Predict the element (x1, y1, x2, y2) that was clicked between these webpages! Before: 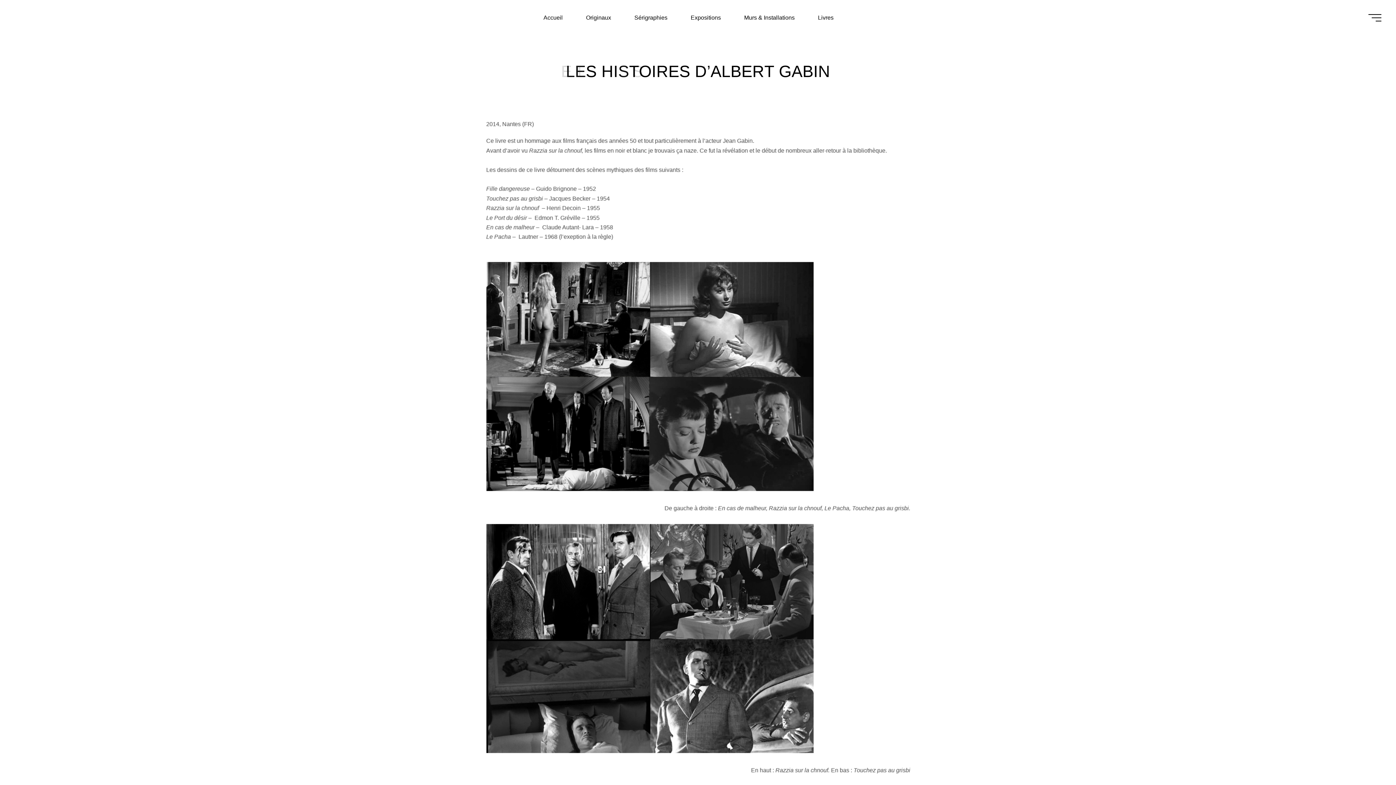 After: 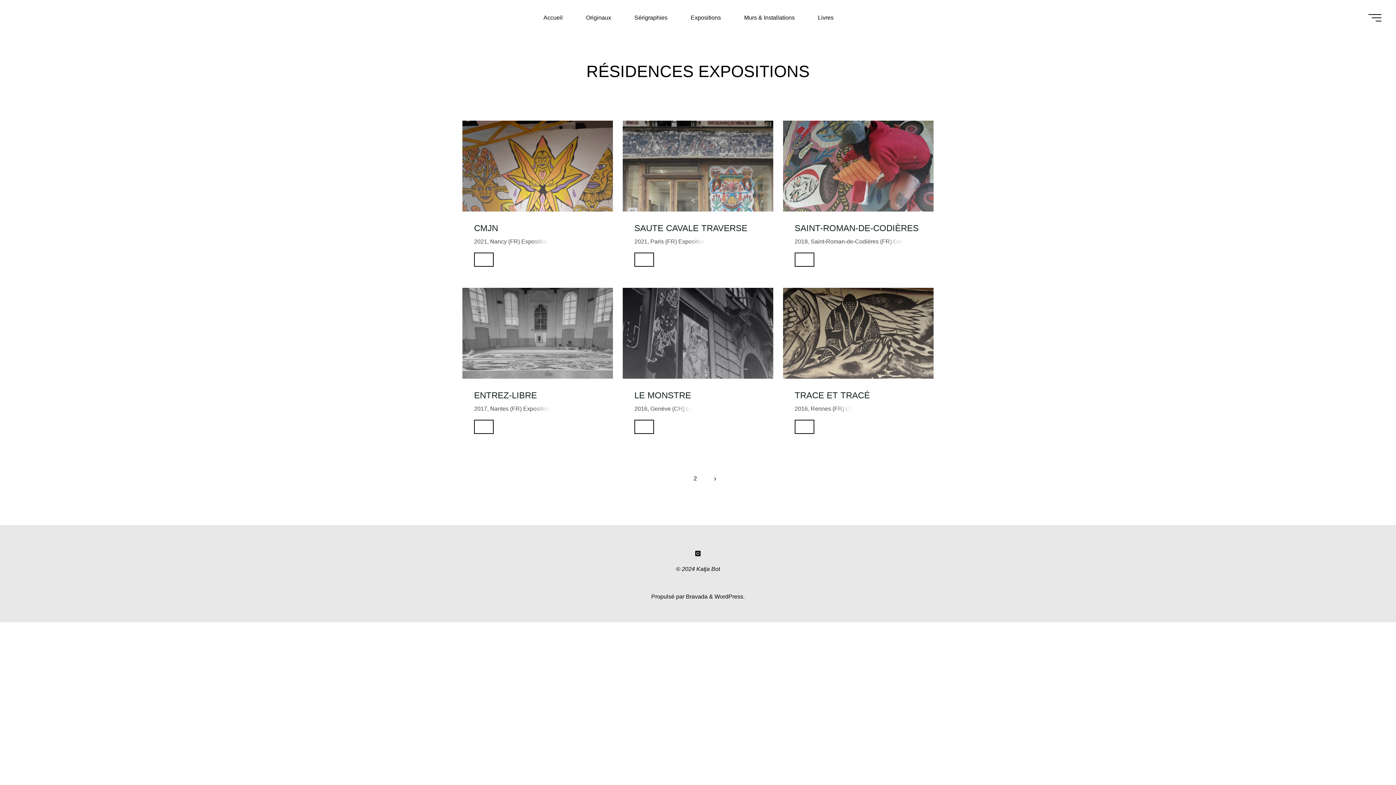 Action: label: Expositions bbox: (679, 0, 732, 35)